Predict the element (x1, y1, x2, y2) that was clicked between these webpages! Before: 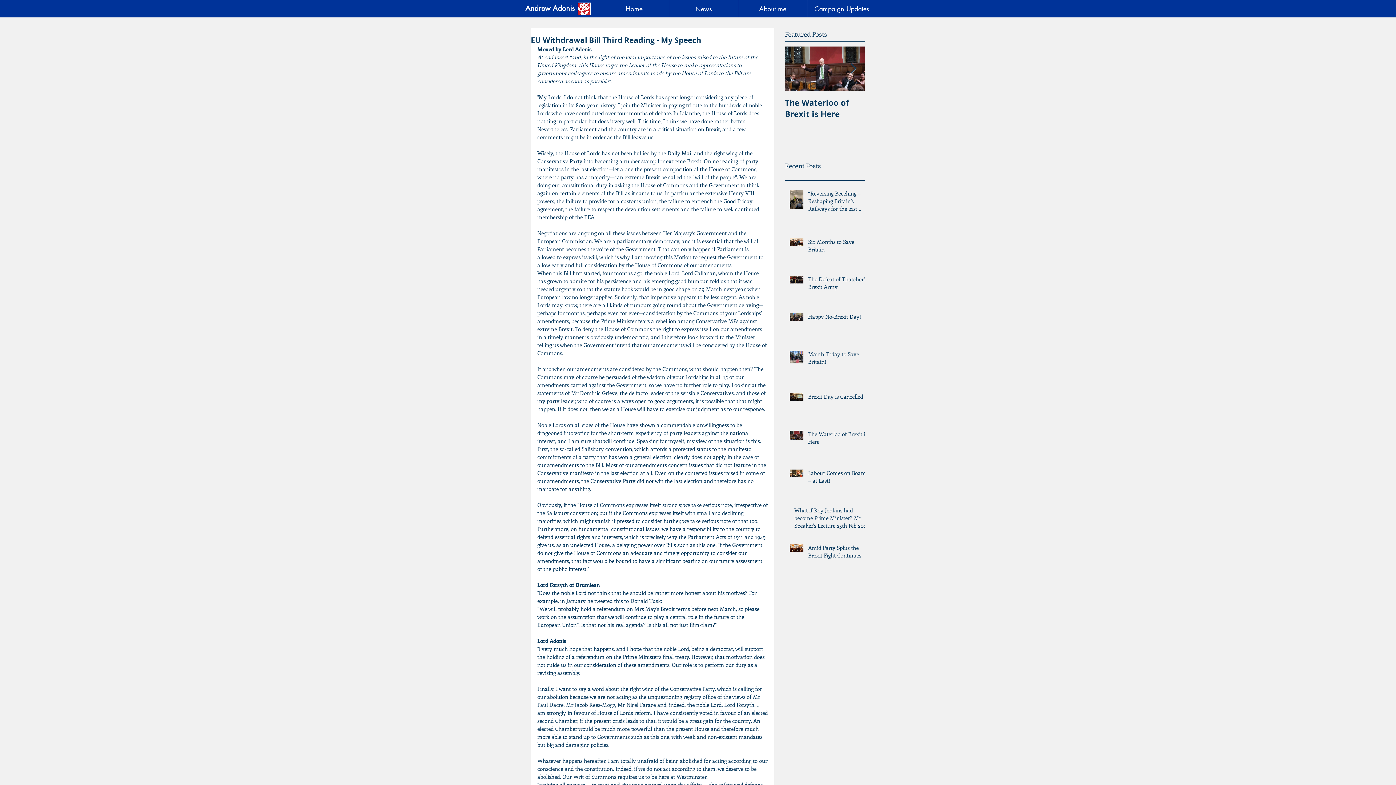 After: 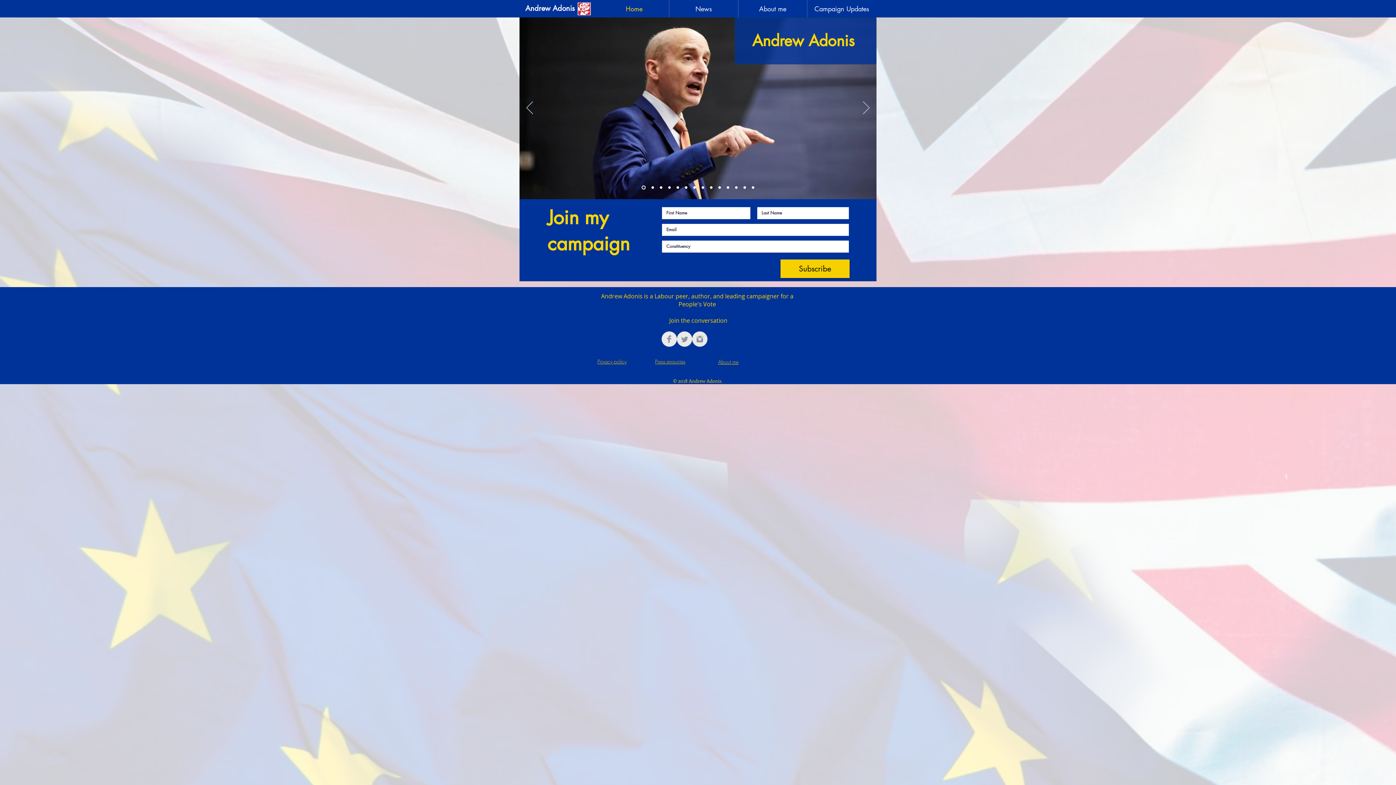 Action: bbox: (599, 0, 669, 17) label: Home